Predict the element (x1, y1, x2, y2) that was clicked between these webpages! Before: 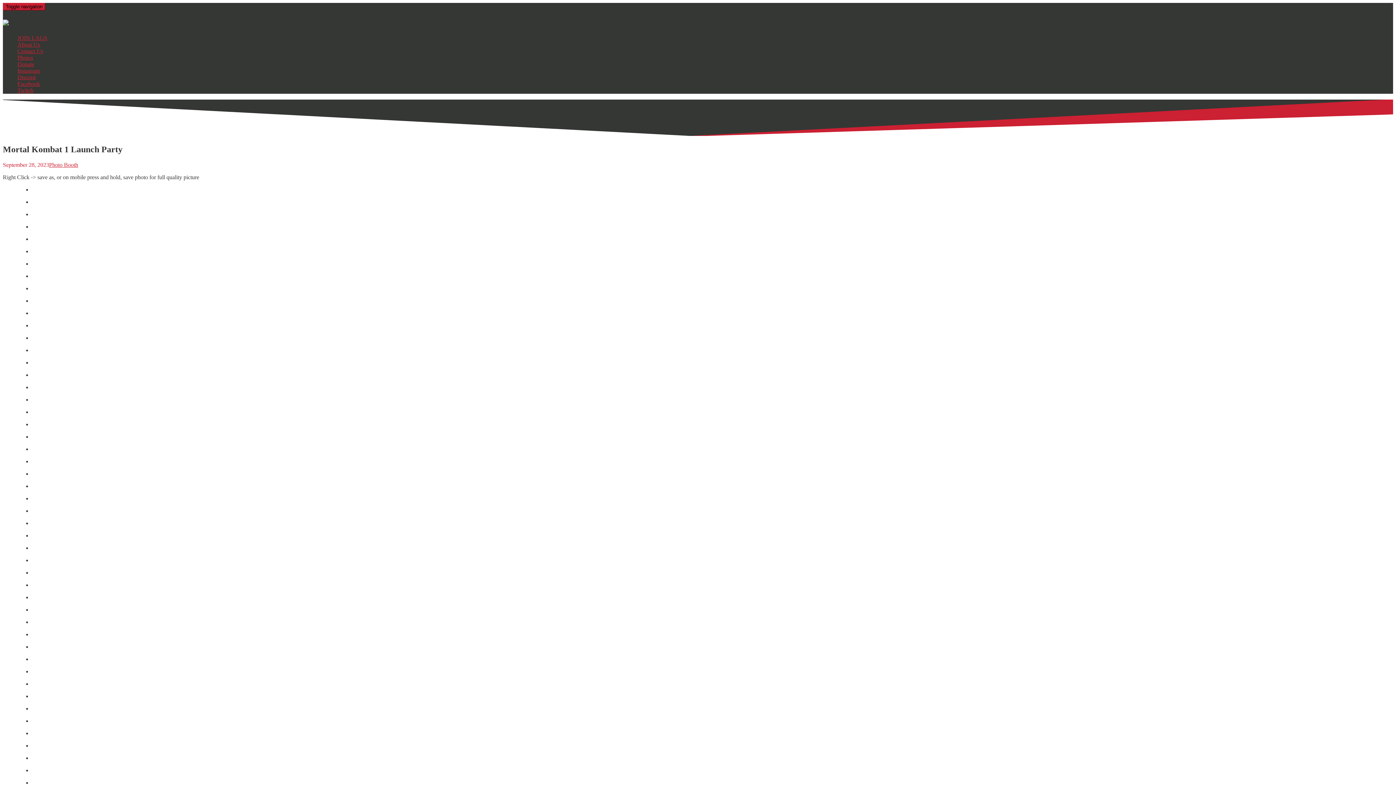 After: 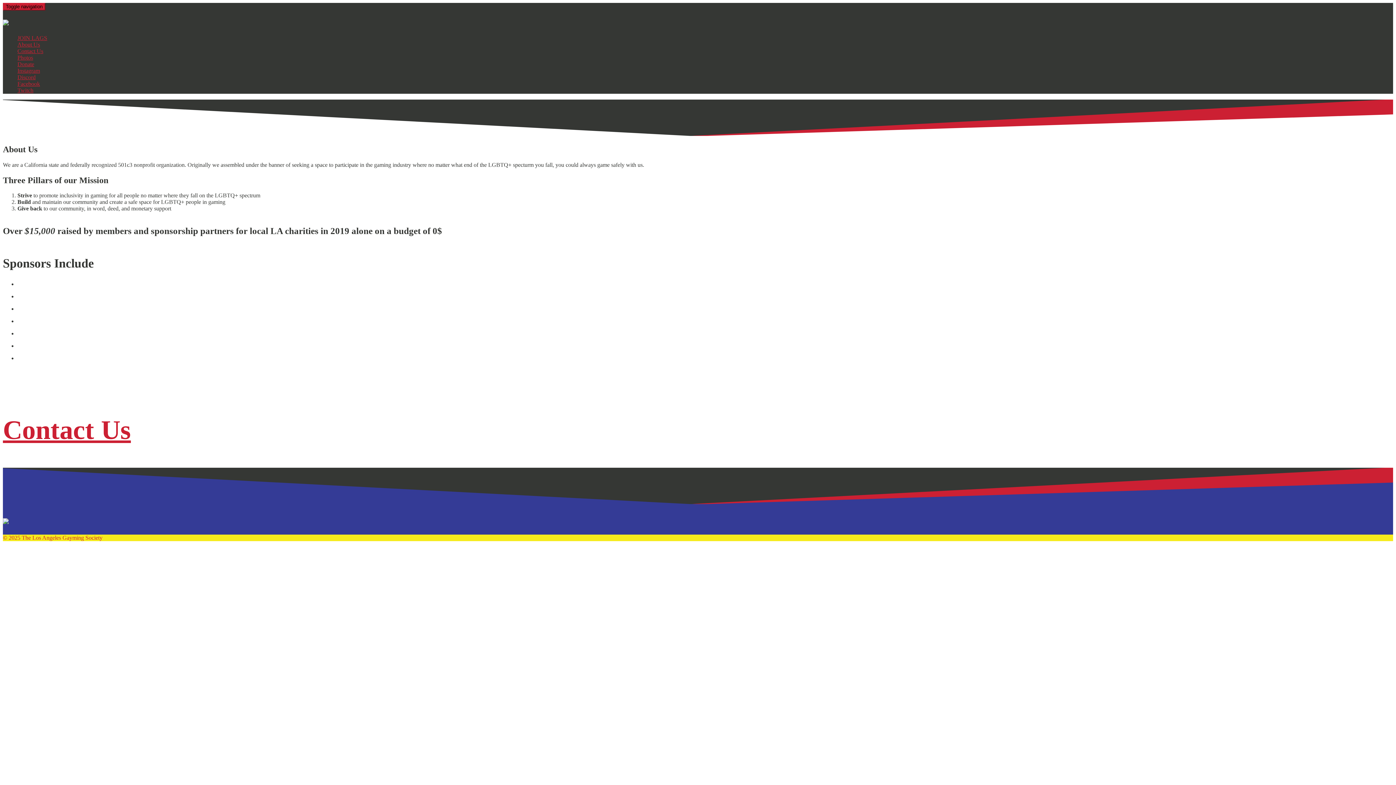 Action: bbox: (17, 41, 40, 47) label: About Us